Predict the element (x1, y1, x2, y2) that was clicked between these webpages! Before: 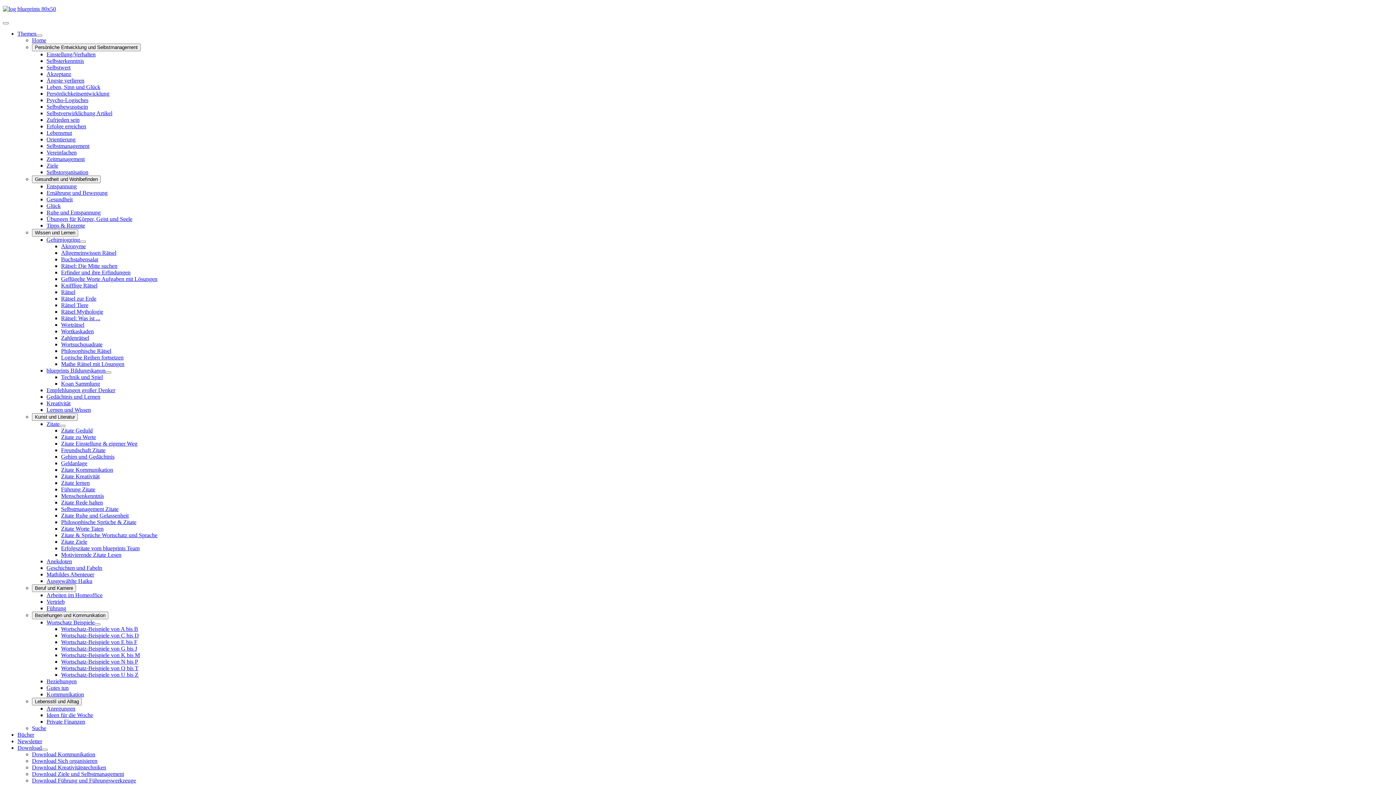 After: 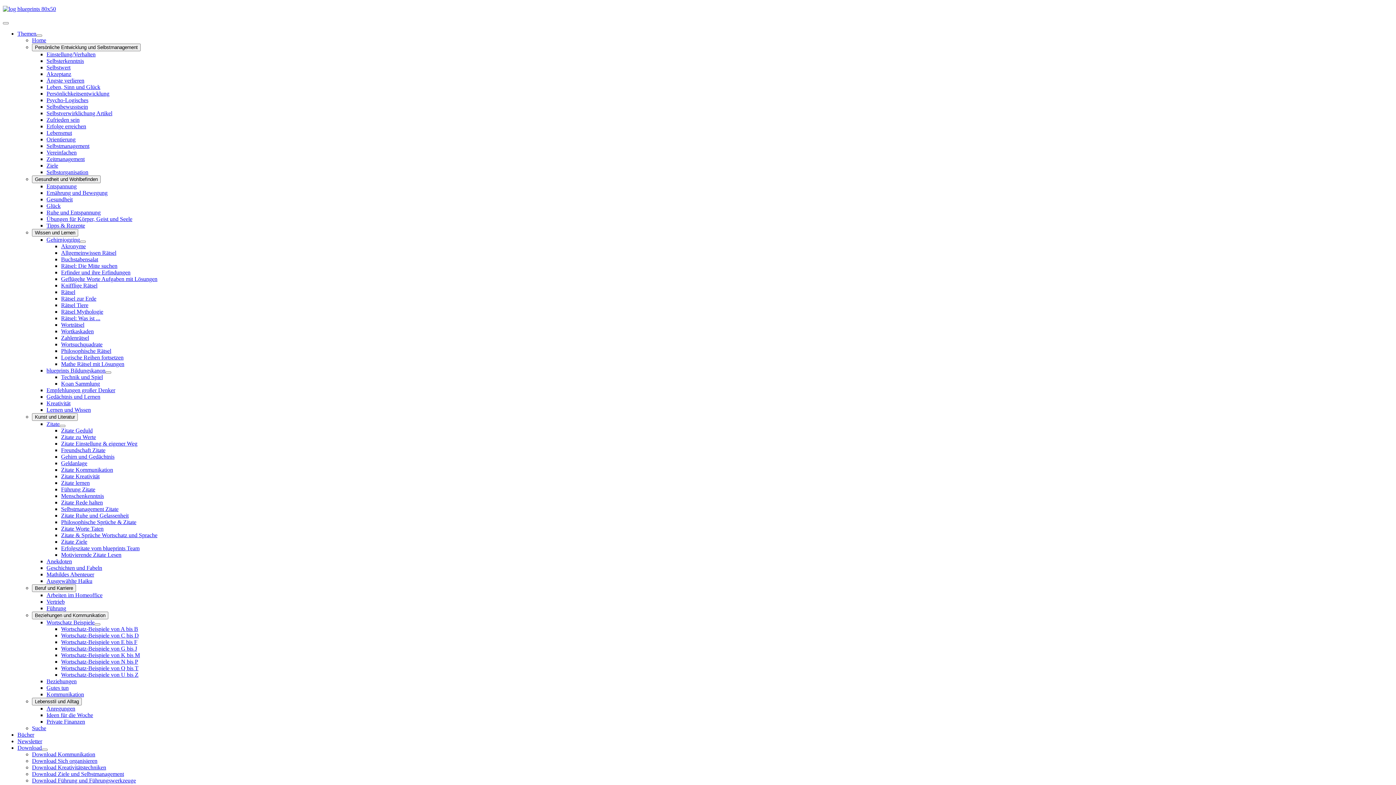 Action: label: Download Kreativitätstechniken bbox: (32, 764, 106, 770)